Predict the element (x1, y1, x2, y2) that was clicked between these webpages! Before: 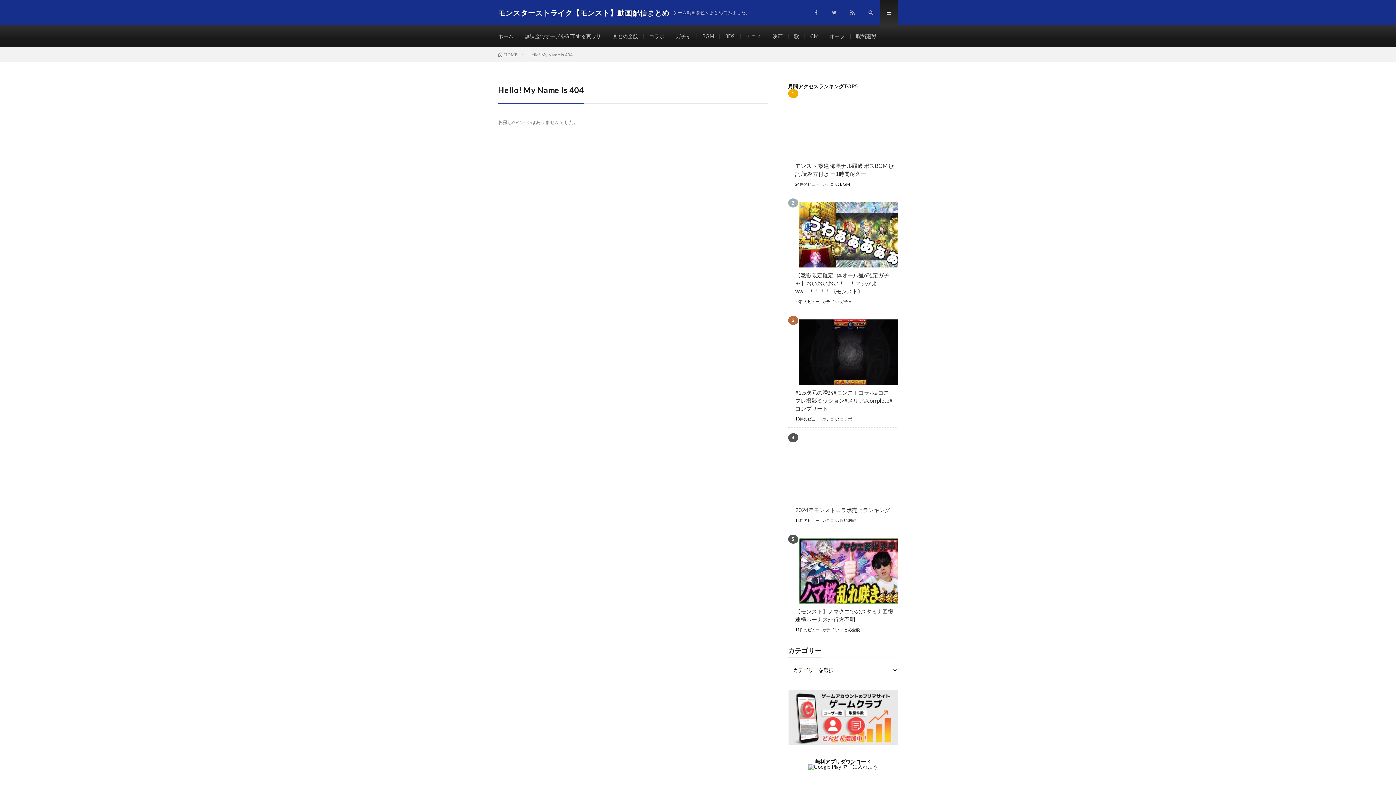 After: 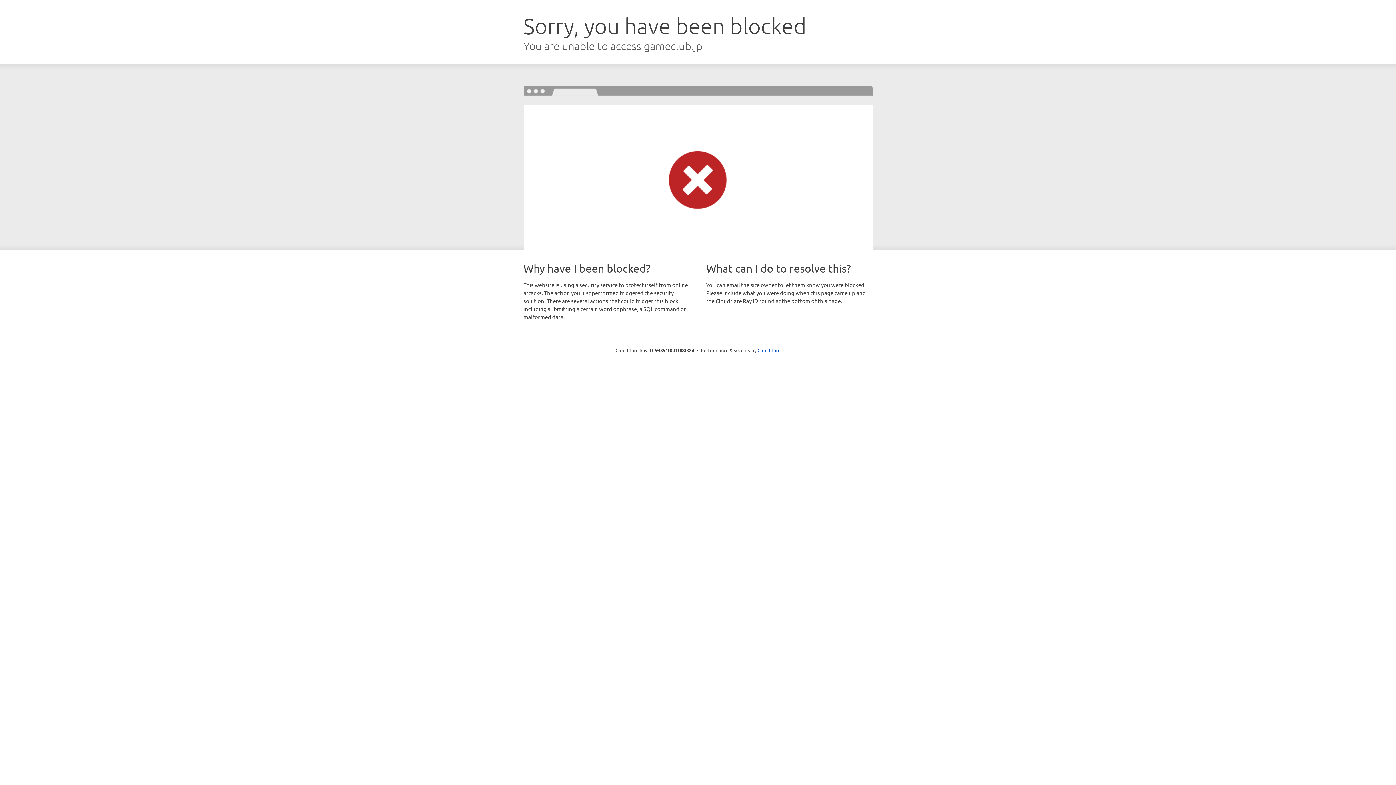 Action: bbox: (788, 690, 897, 745)